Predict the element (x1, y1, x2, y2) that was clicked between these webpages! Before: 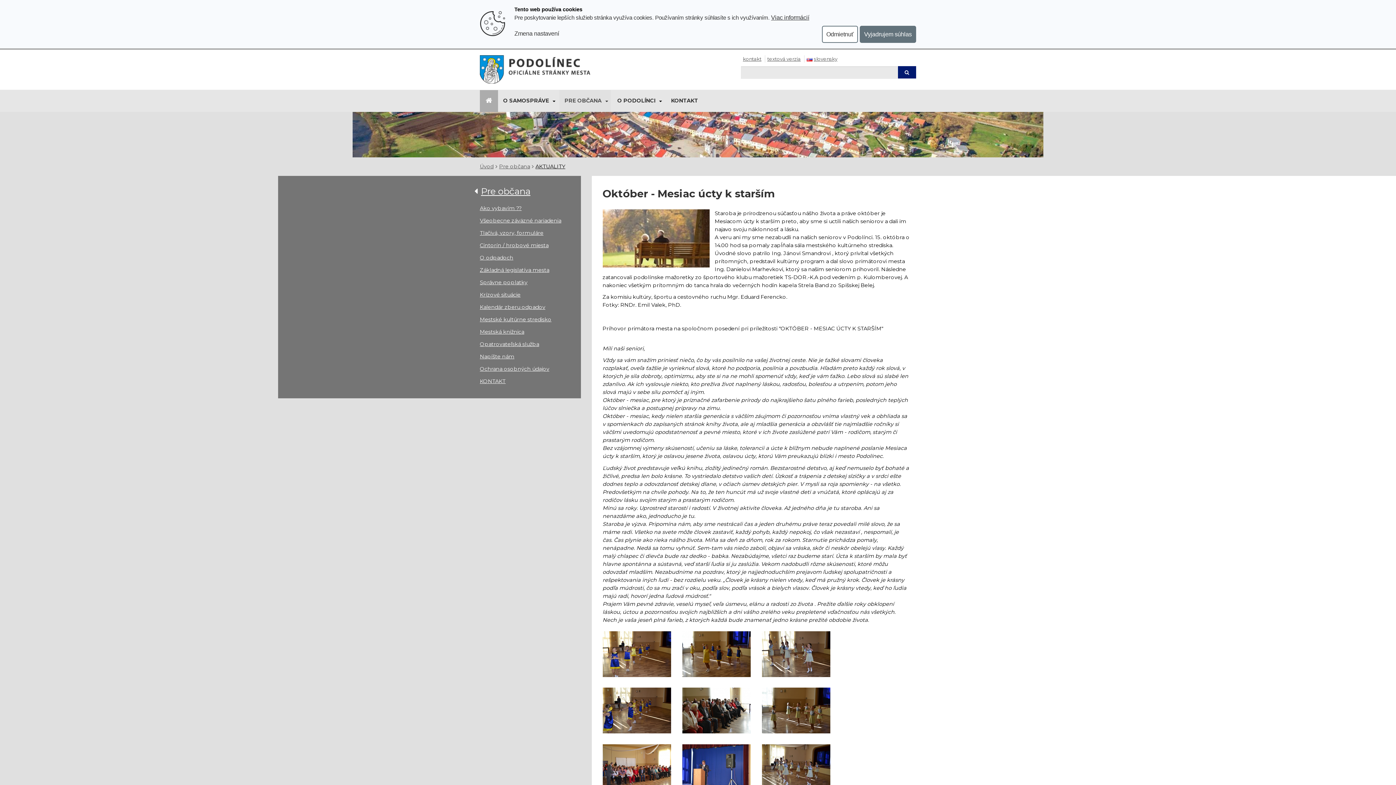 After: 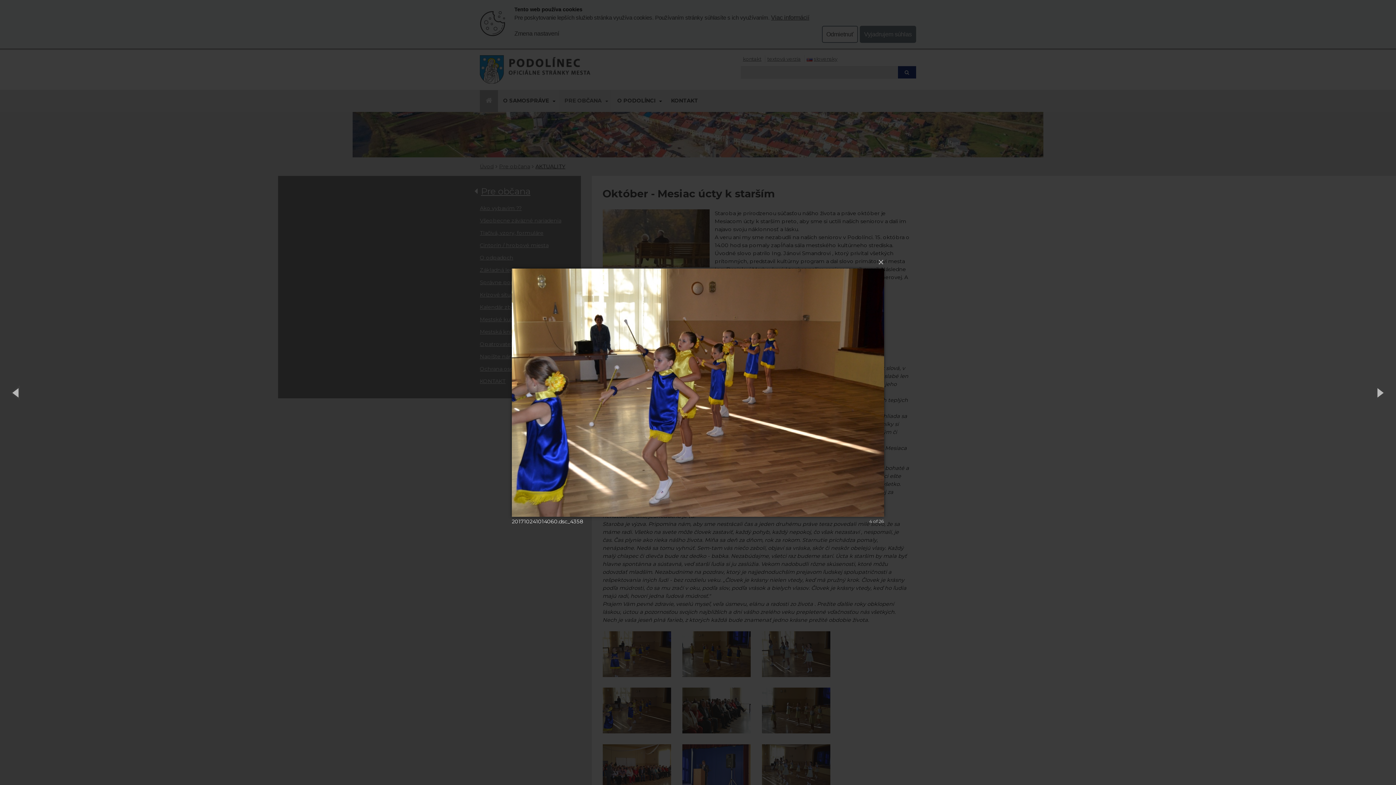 Action: bbox: (602, 688, 671, 733)